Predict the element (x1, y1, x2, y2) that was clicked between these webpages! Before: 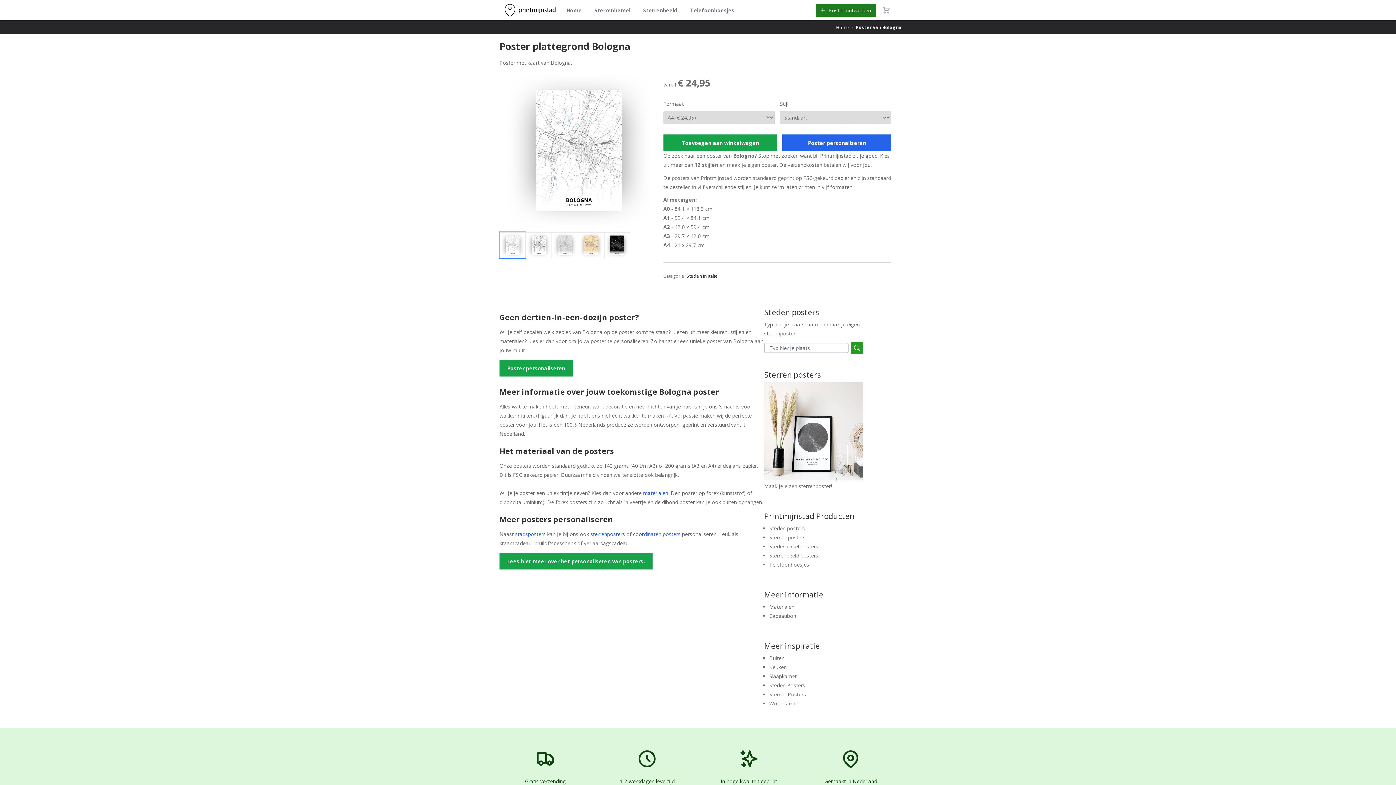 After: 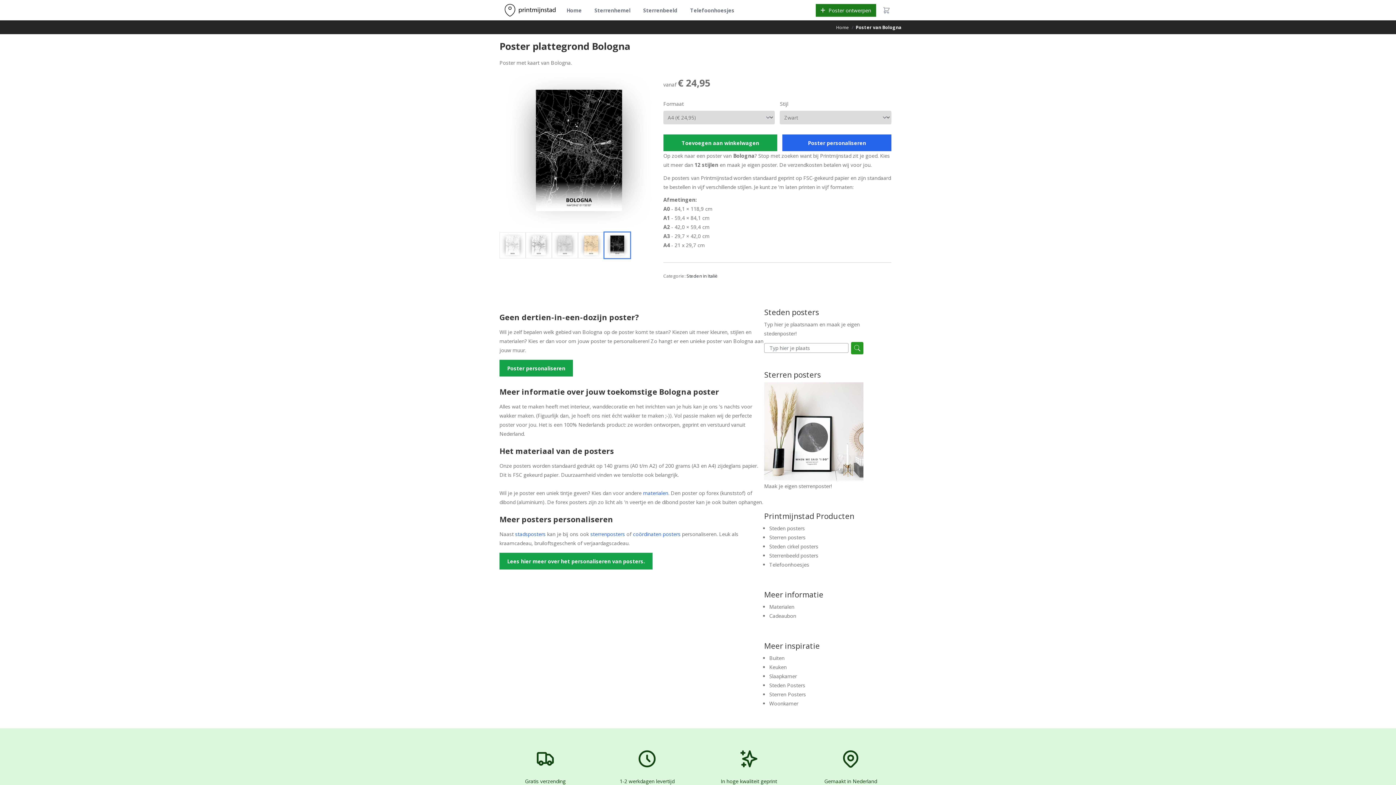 Action: bbox: (604, 232, 630, 258)